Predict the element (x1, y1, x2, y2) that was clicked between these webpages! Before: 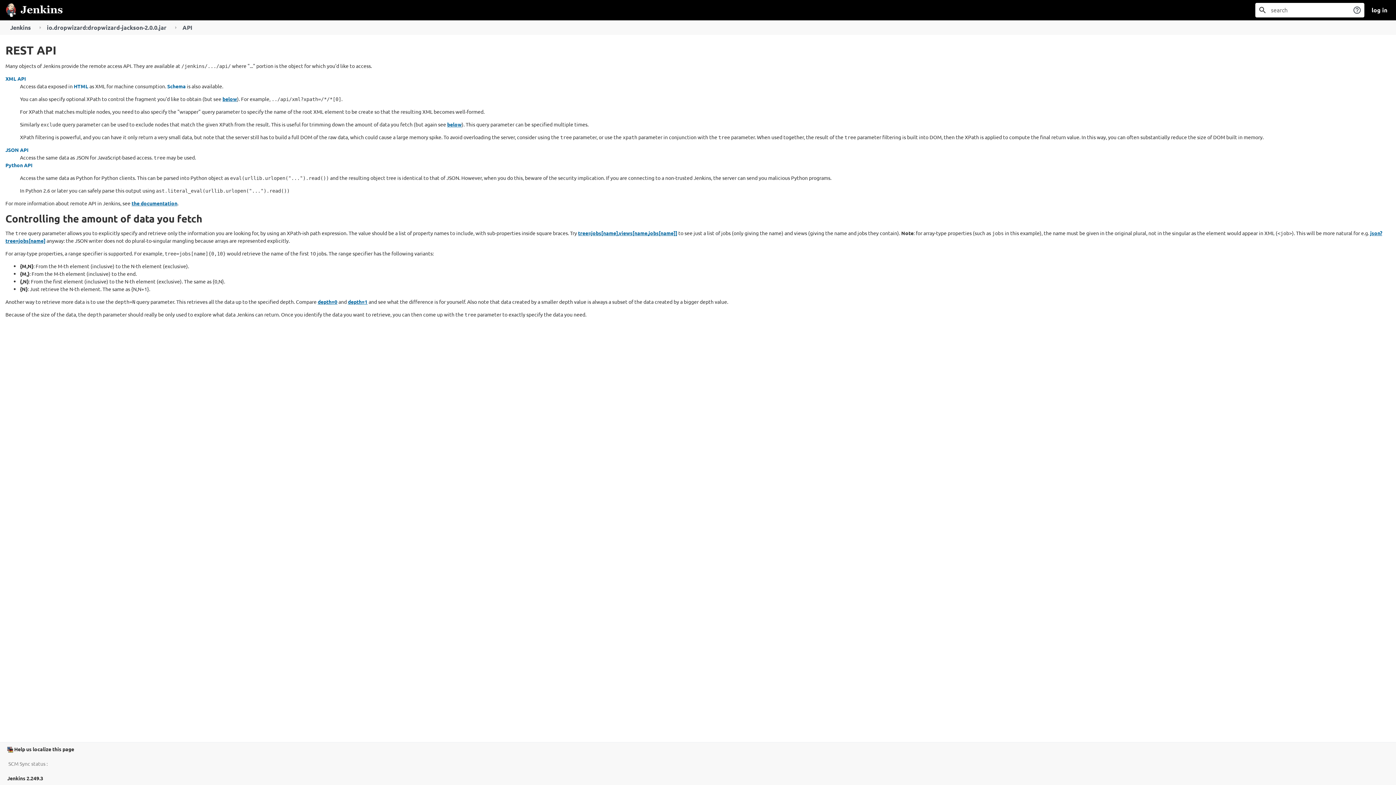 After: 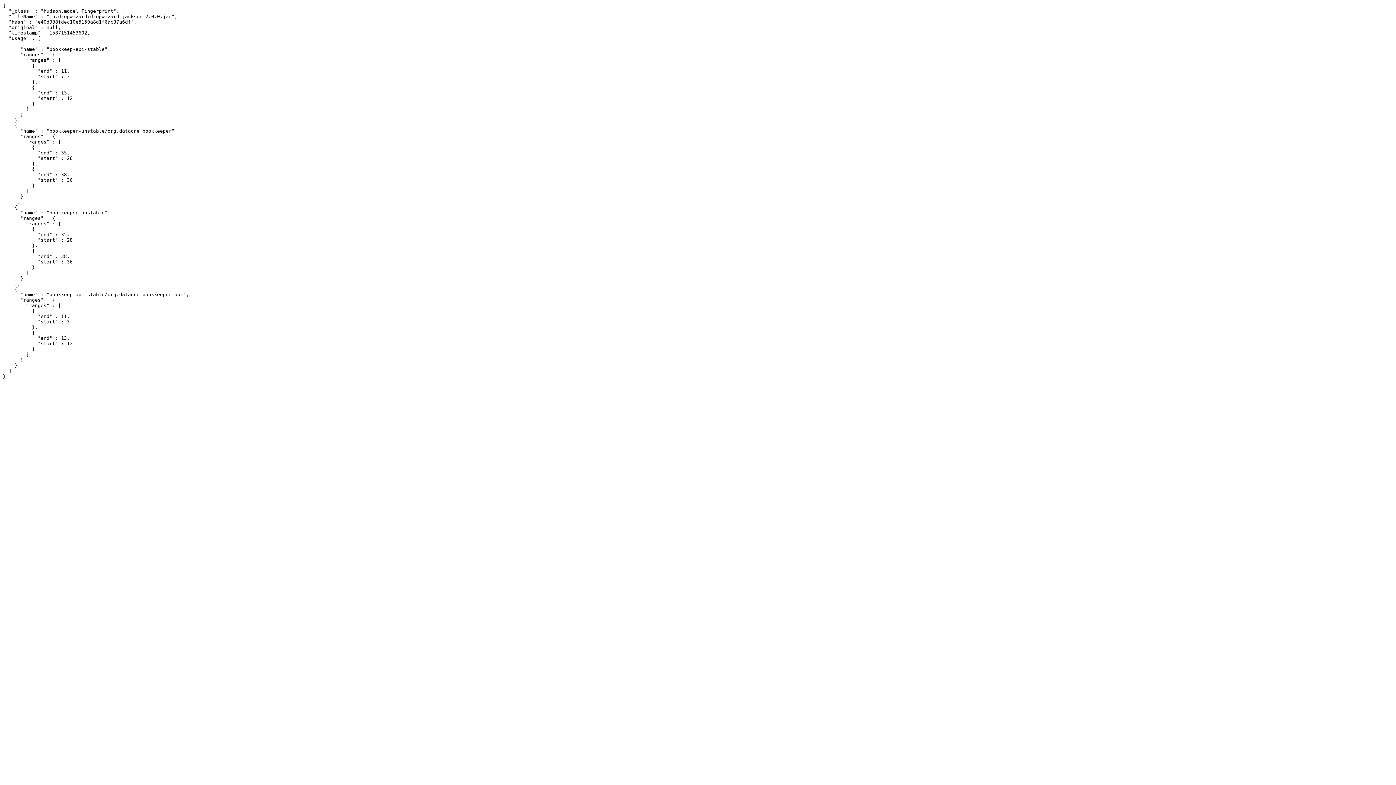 Action: bbox: (5, 146, 28, 153) label: JSON API